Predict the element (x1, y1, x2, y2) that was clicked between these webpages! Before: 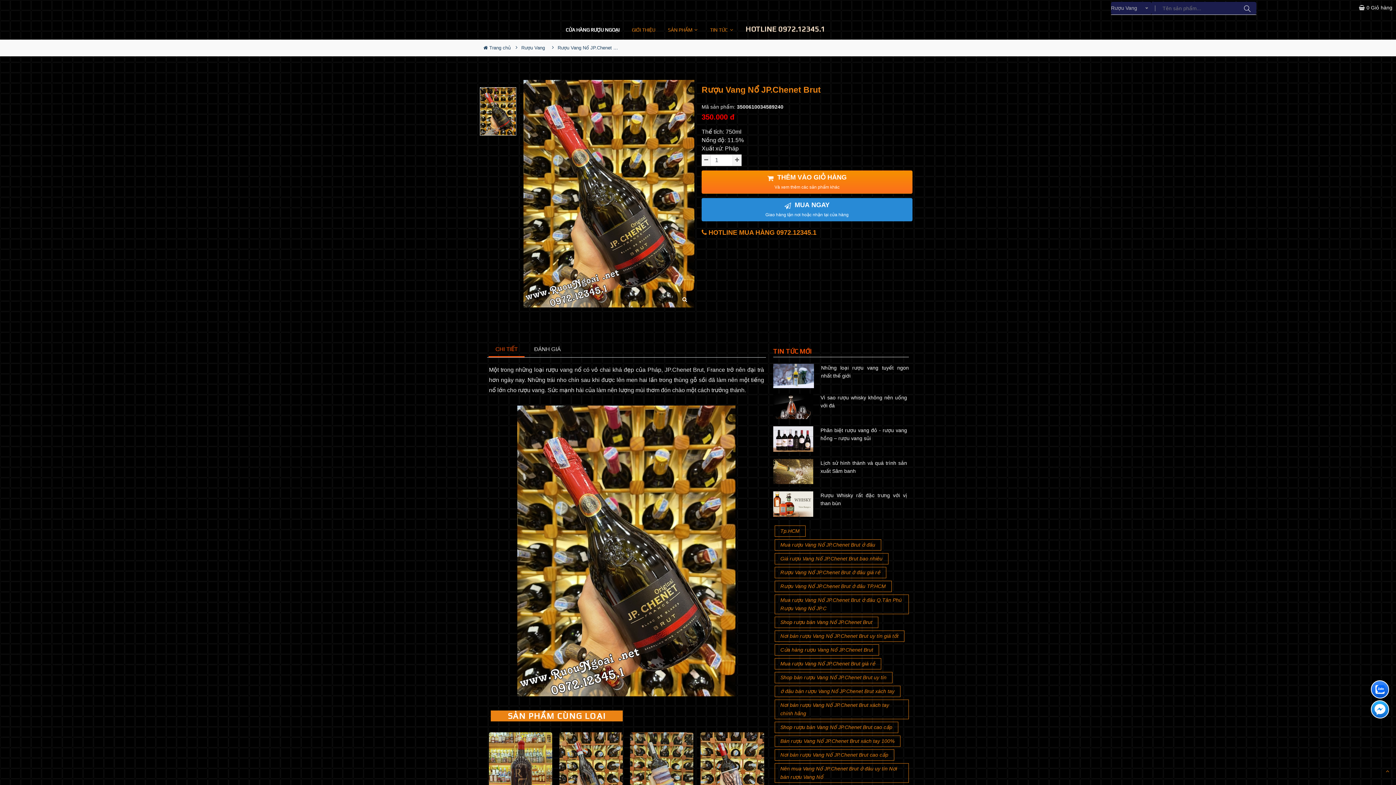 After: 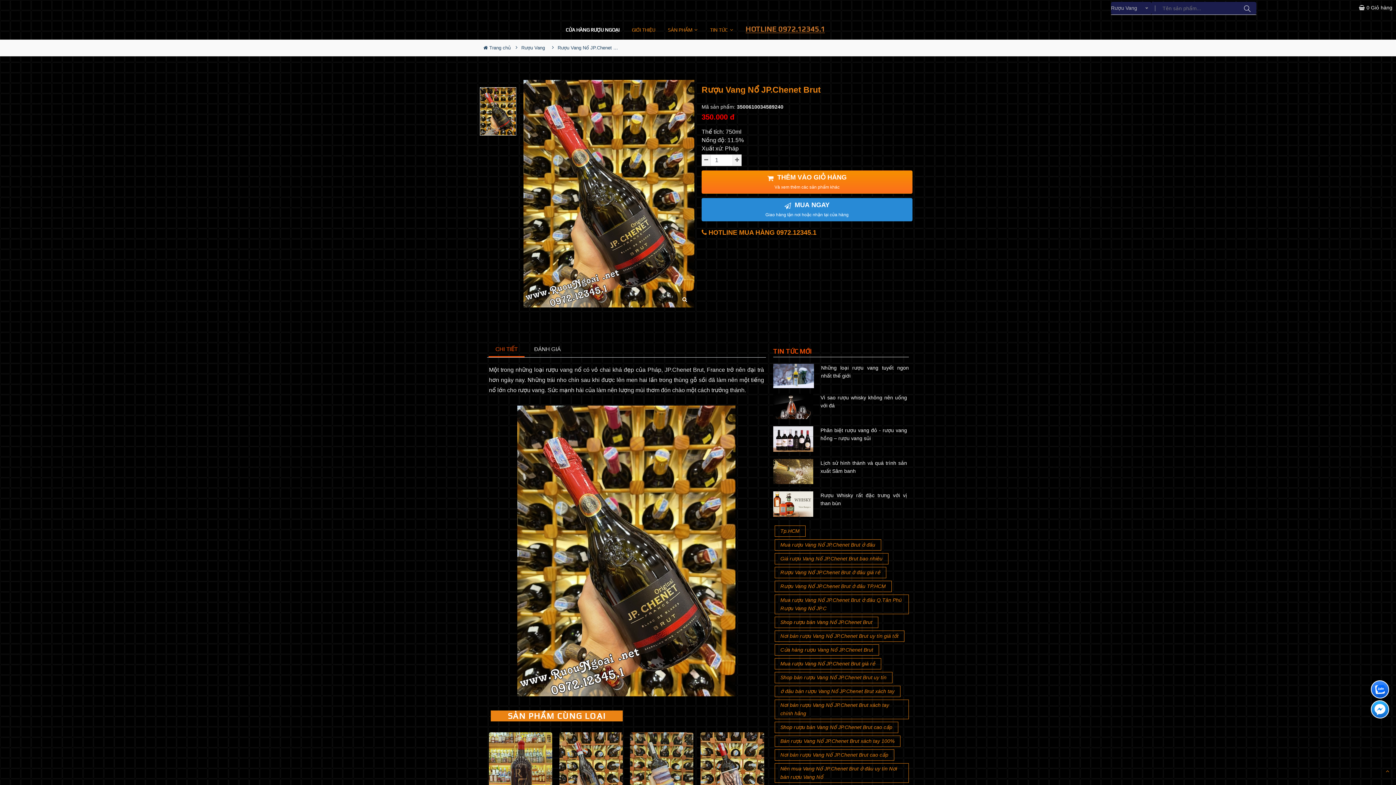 Action: label: HOTLINE 0972.12345.1 bbox: (745, 24, 825, 33)